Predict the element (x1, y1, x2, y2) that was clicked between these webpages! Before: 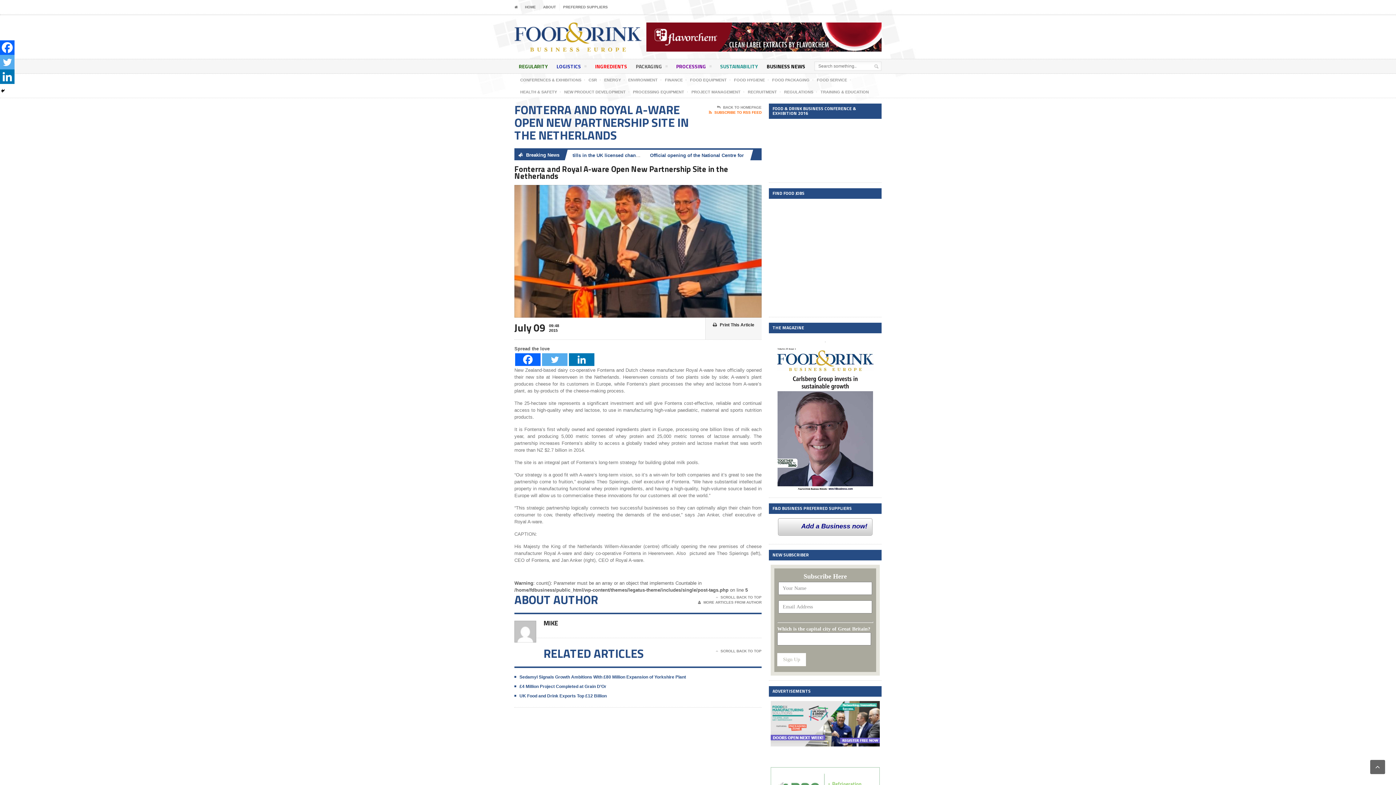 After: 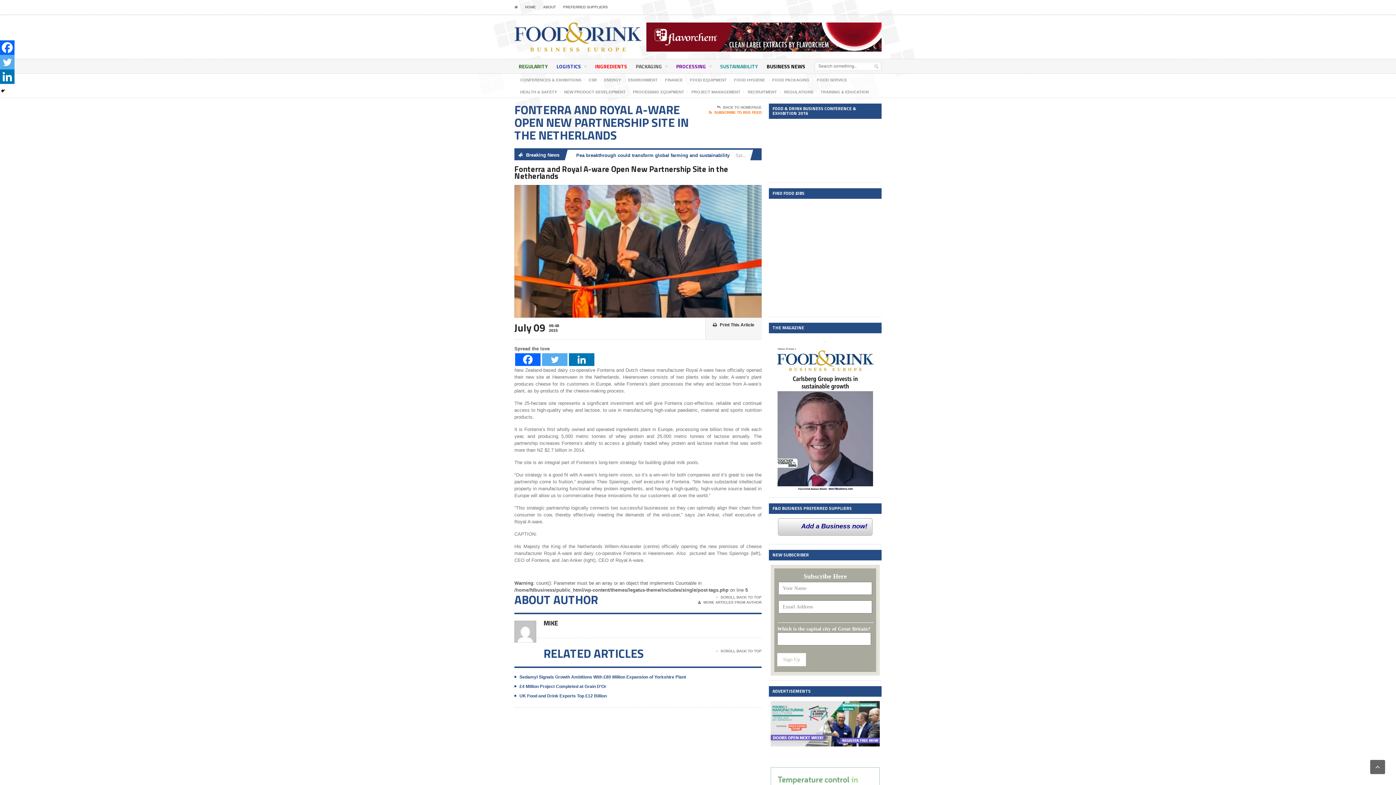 Action: bbox: (770, 338, 880, 344)